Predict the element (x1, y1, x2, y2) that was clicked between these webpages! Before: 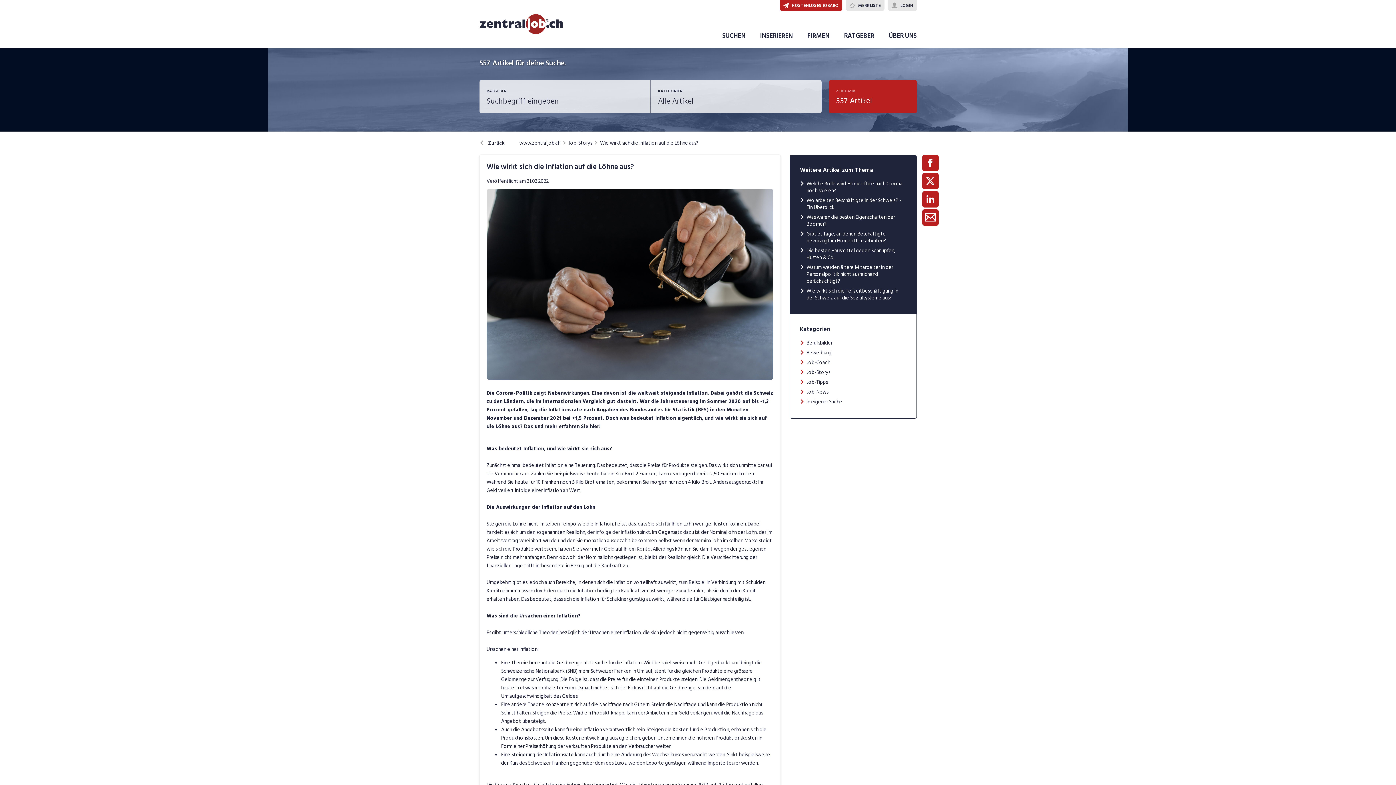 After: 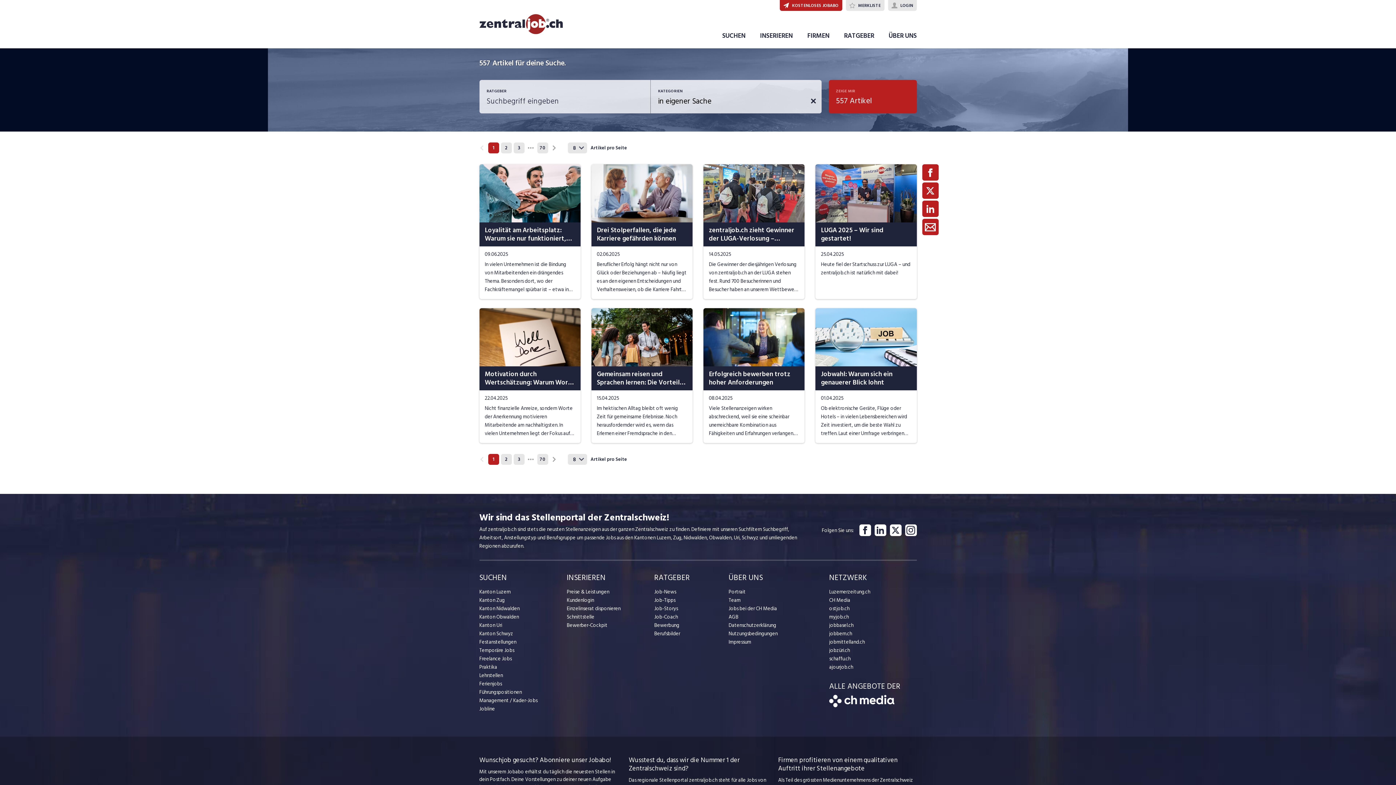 Action: bbox: (806, 397, 842, 406) label: in eigener Sache